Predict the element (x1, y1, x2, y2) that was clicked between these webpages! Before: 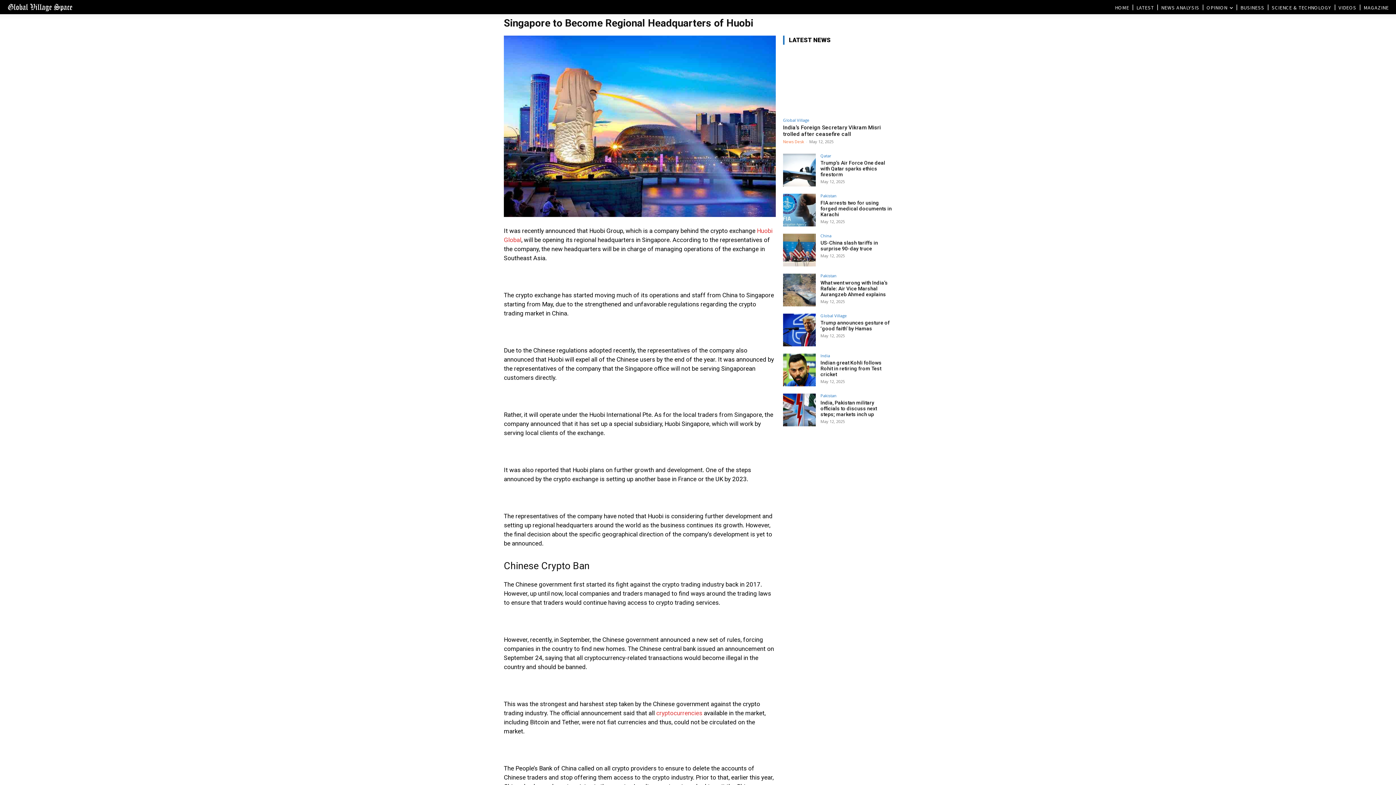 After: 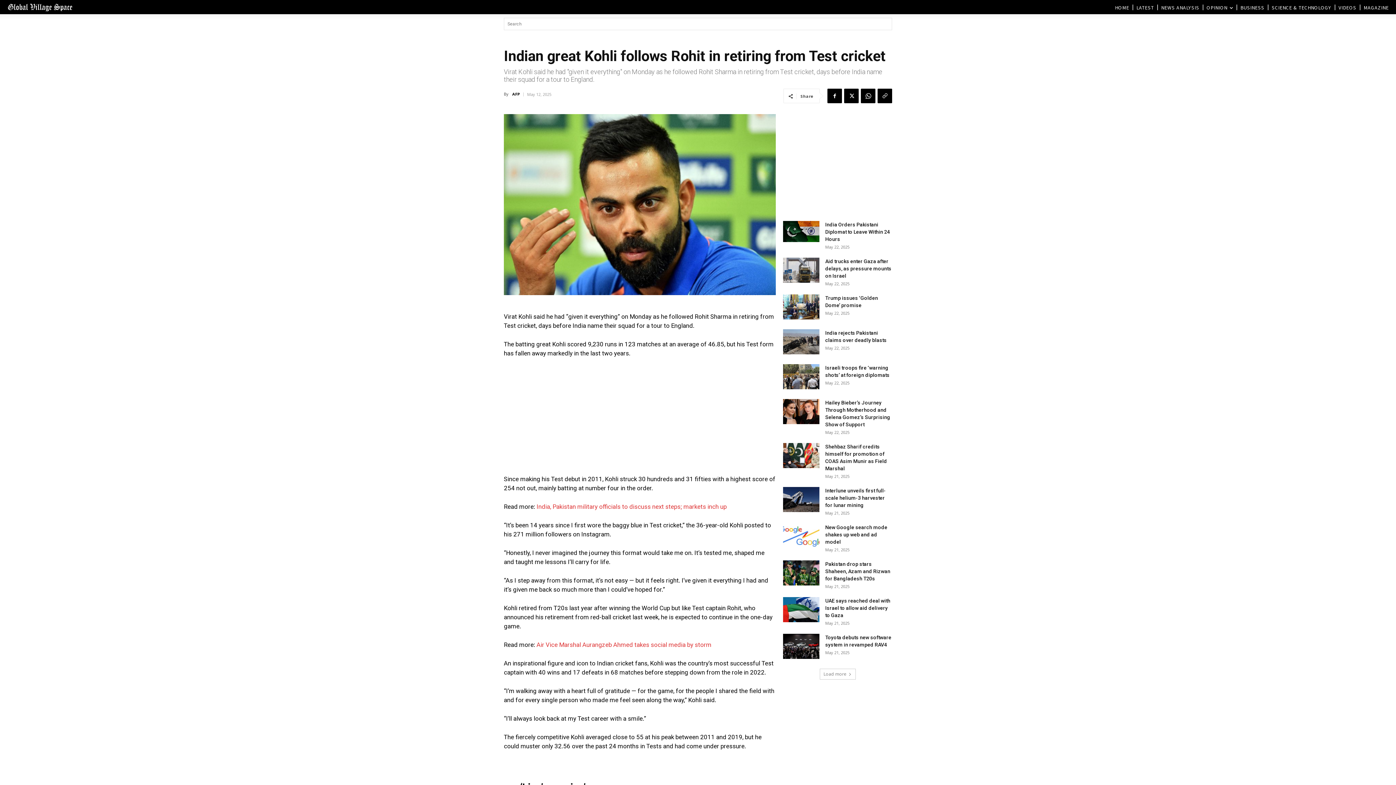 Action: bbox: (783, 353, 816, 386)